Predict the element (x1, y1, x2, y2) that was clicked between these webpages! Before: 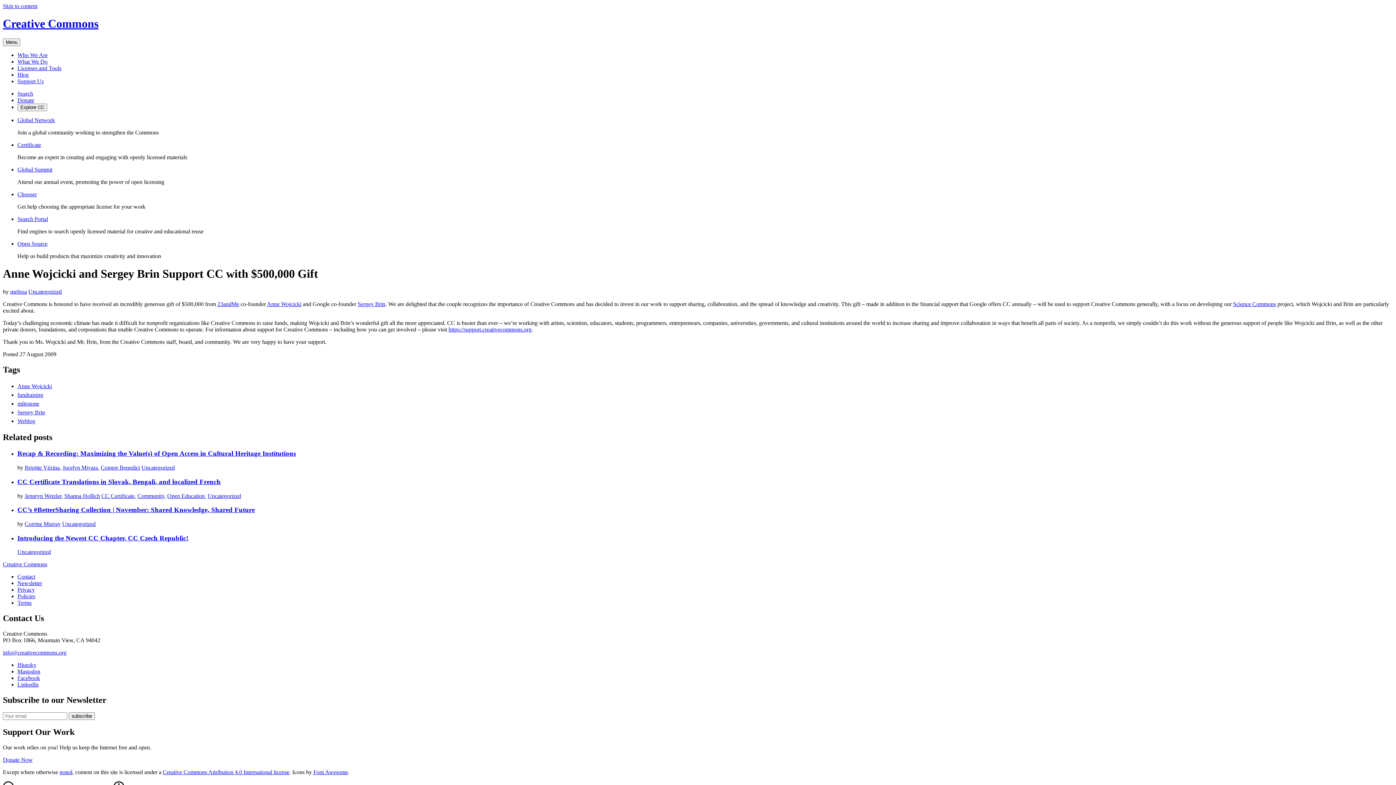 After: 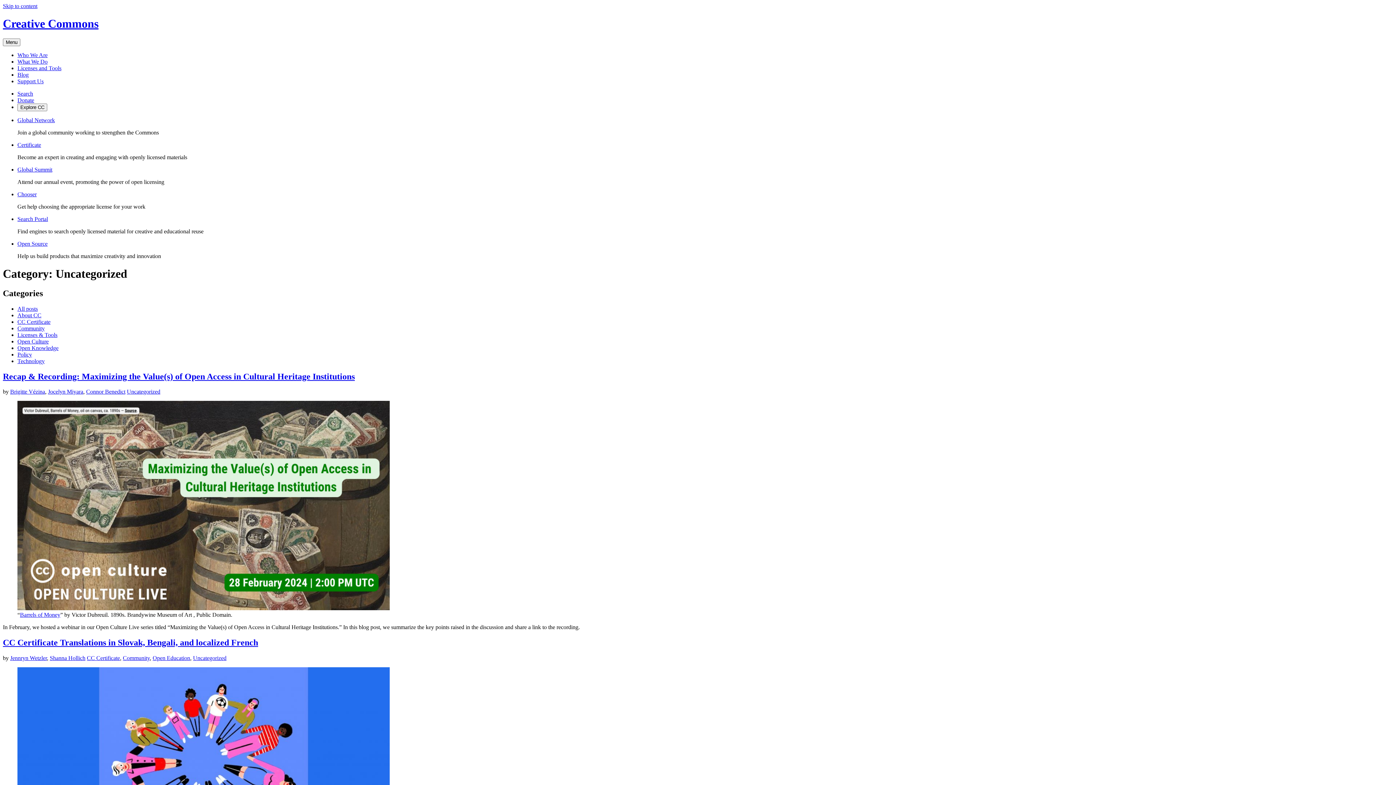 Action: label: Uncategorized bbox: (141, 464, 174, 470)